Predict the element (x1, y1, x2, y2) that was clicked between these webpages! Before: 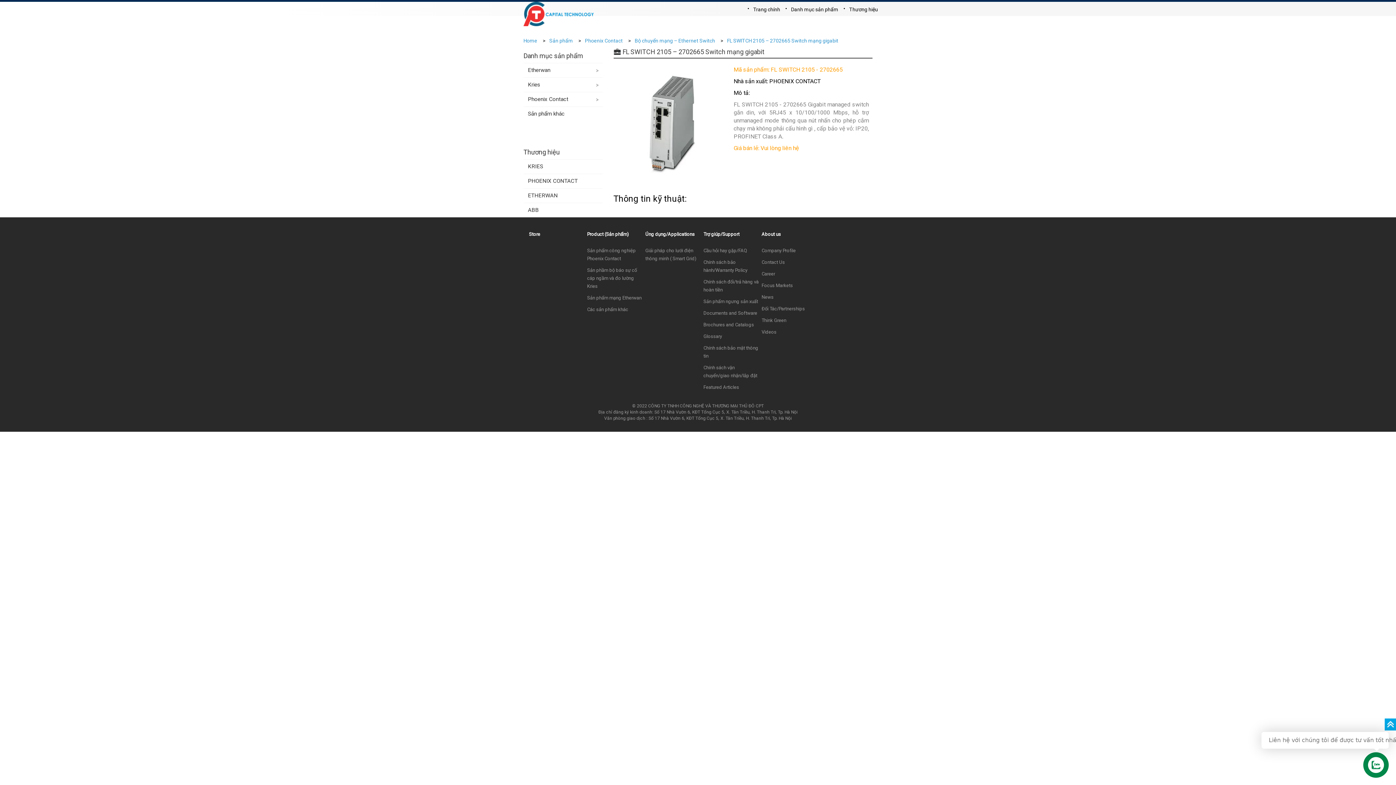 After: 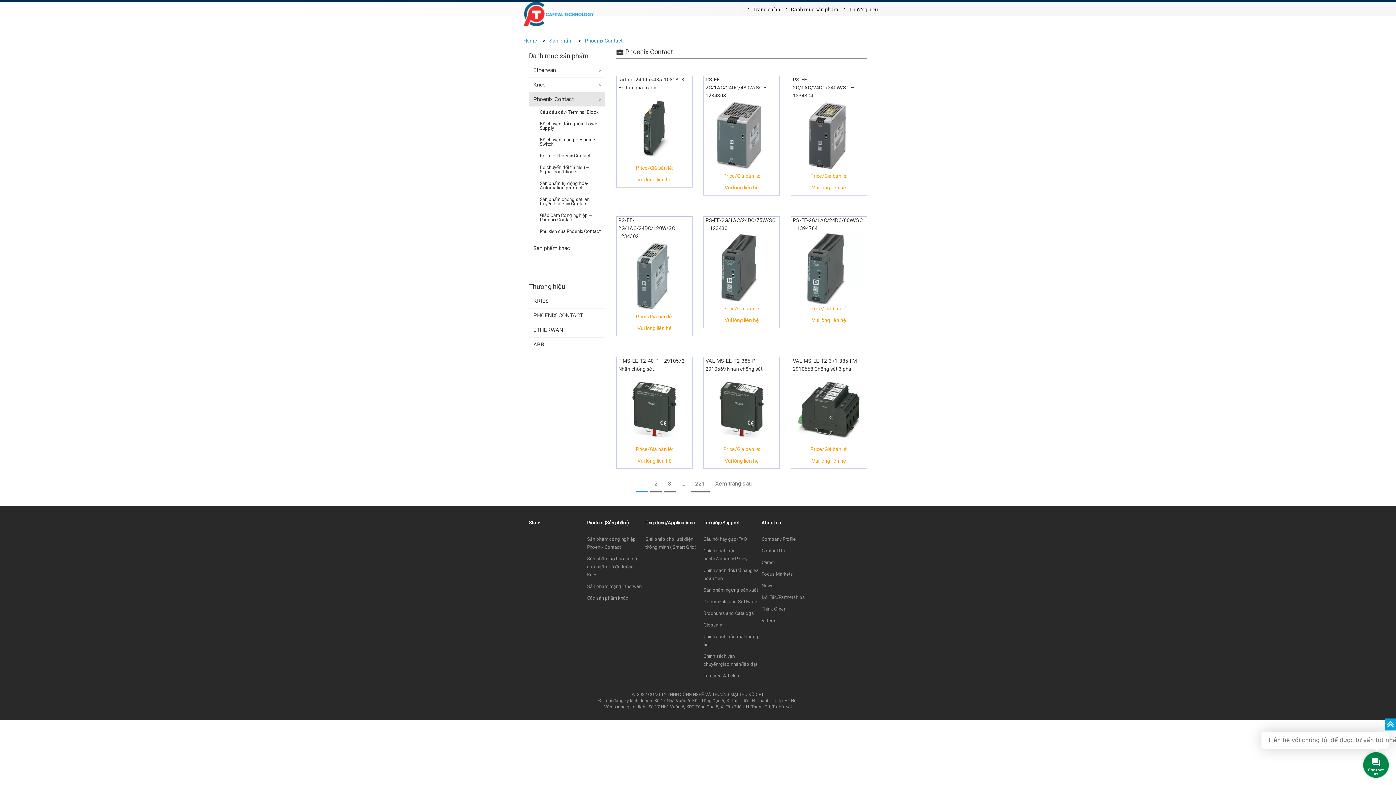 Action: bbox: (585, 38, 622, 43) label: Phoenix Contact